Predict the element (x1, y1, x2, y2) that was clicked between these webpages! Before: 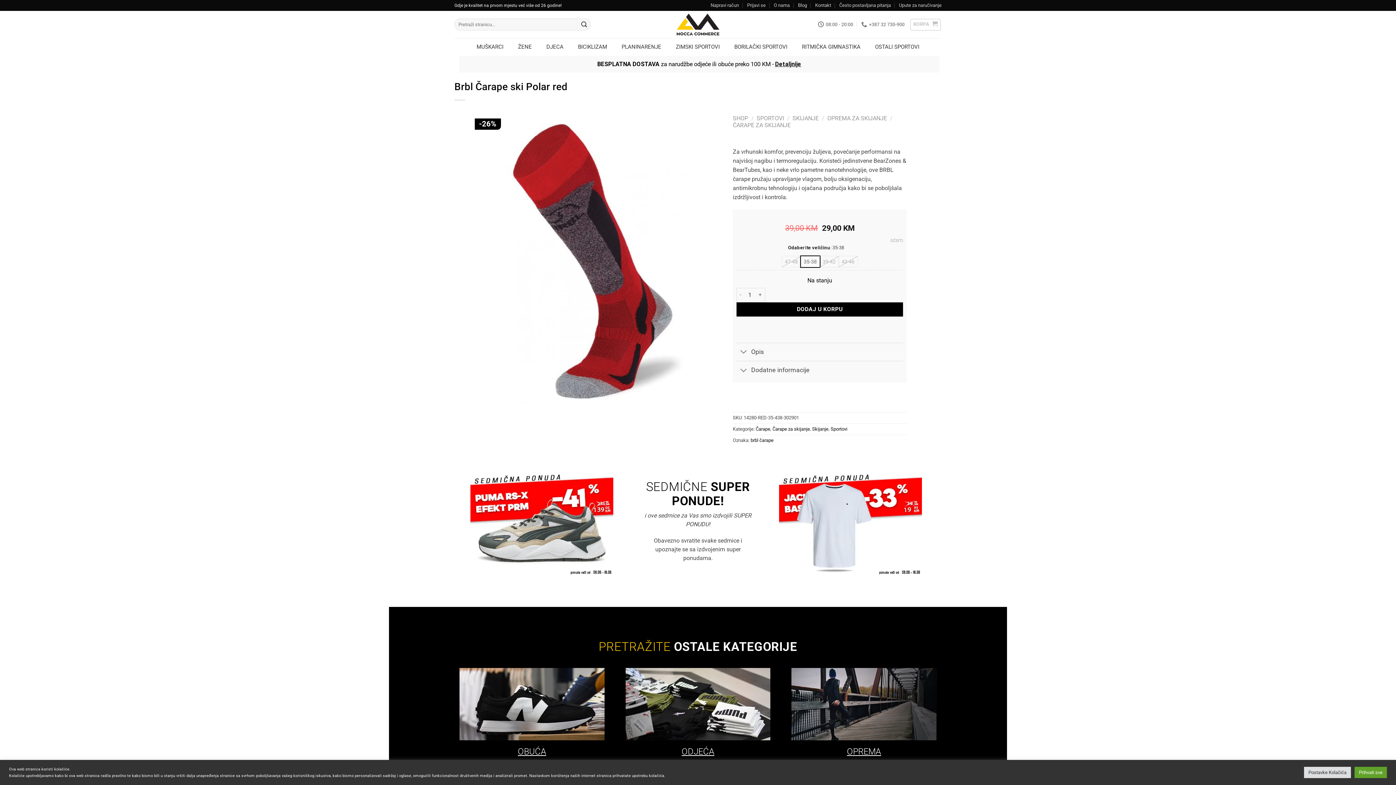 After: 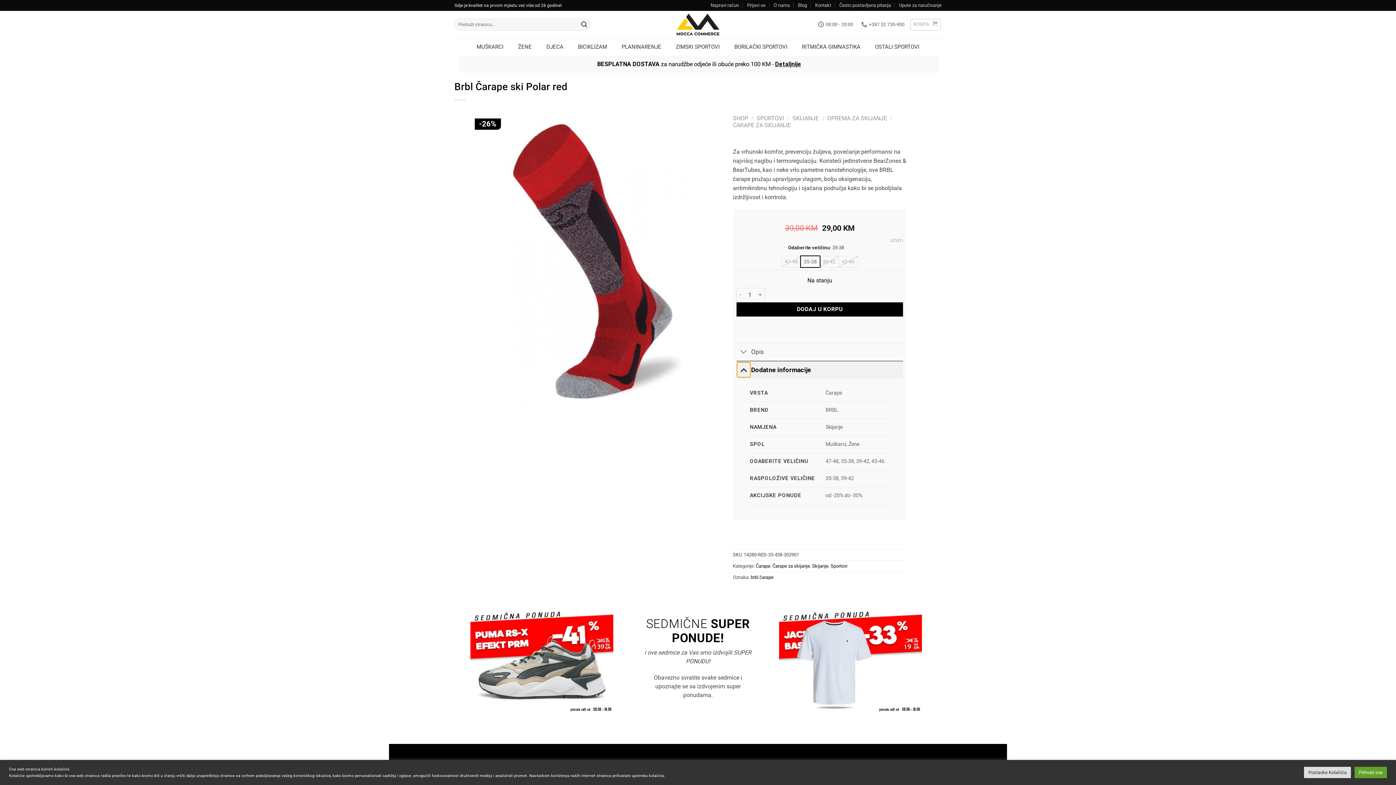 Action: bbox: (736, 363, 750, 378) label: Toggle